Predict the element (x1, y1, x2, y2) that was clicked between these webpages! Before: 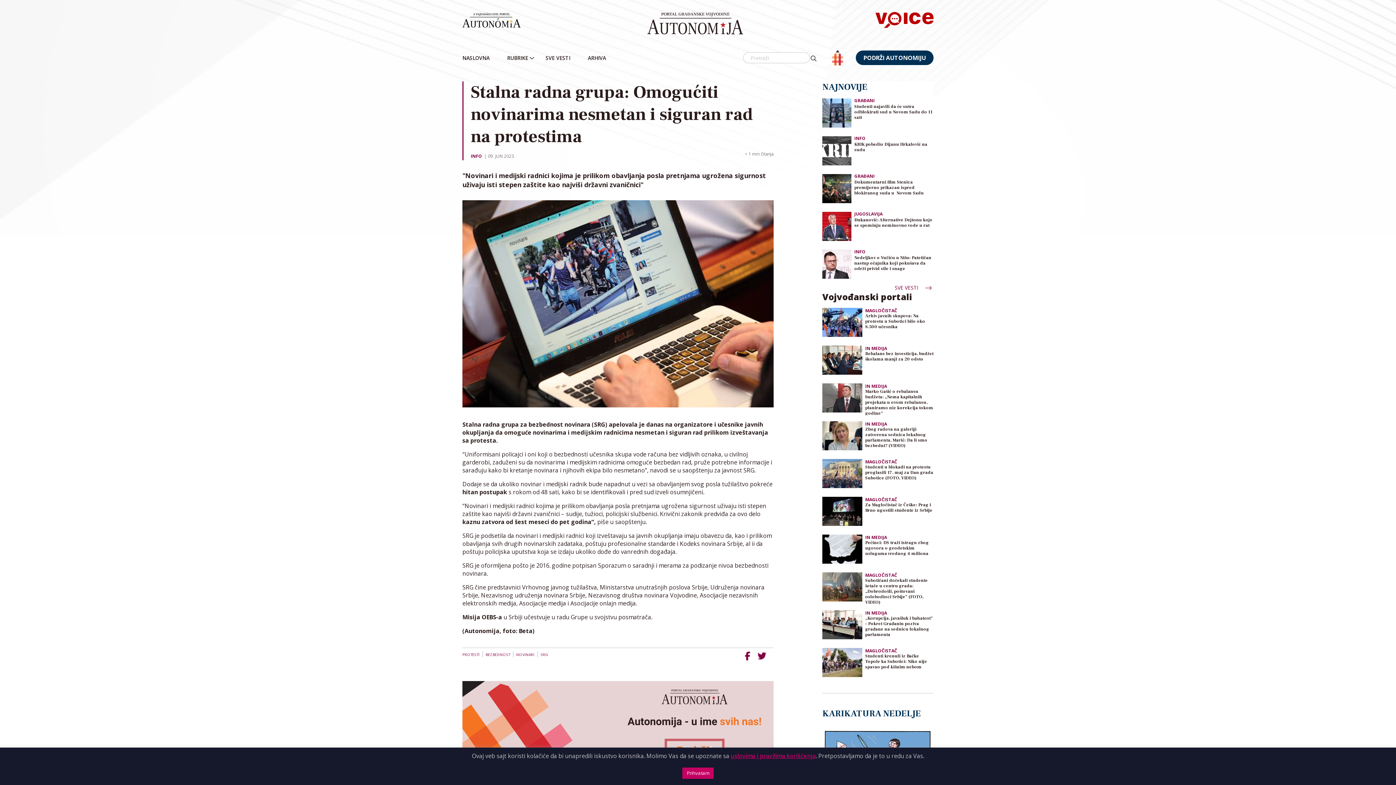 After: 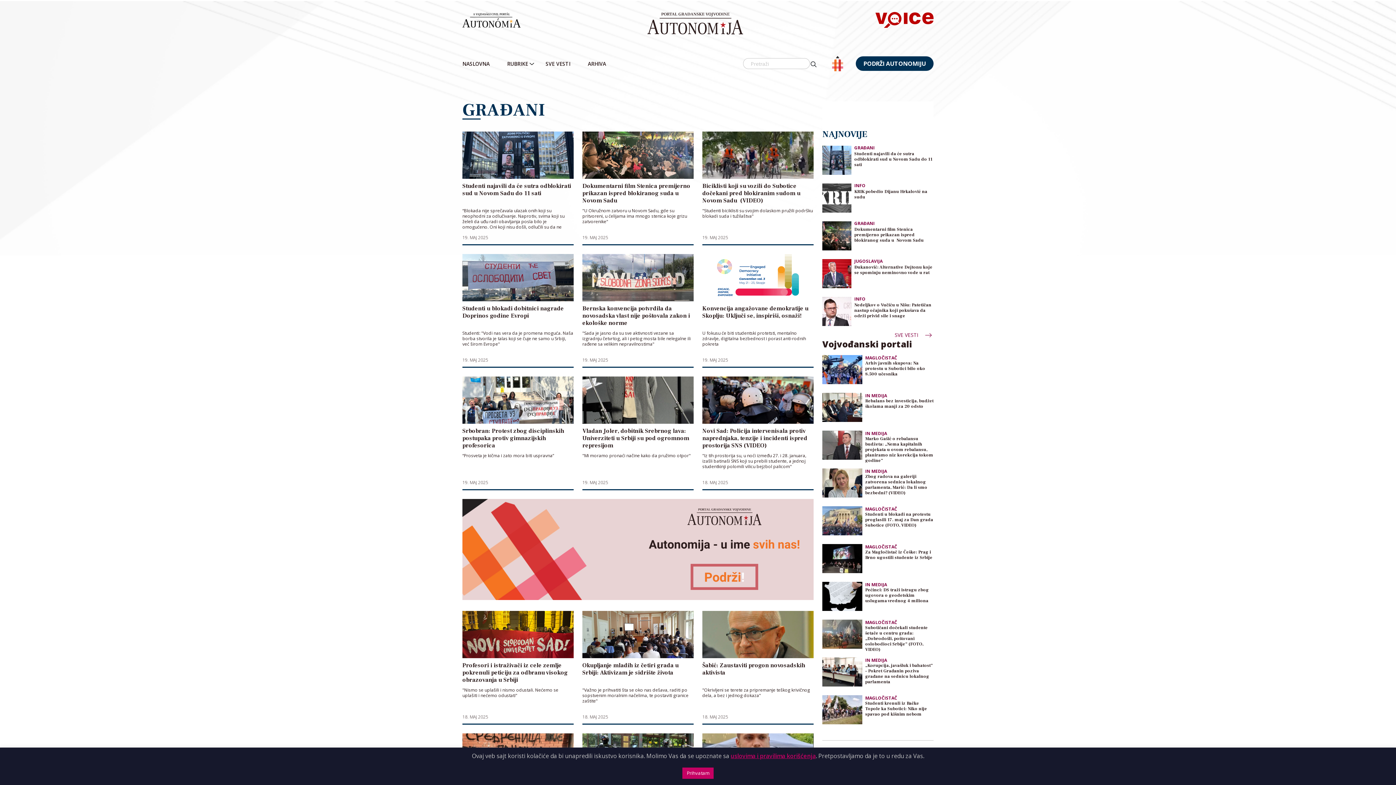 Action: bbox: (854, 97, 874, 103) label: GRAĐANI